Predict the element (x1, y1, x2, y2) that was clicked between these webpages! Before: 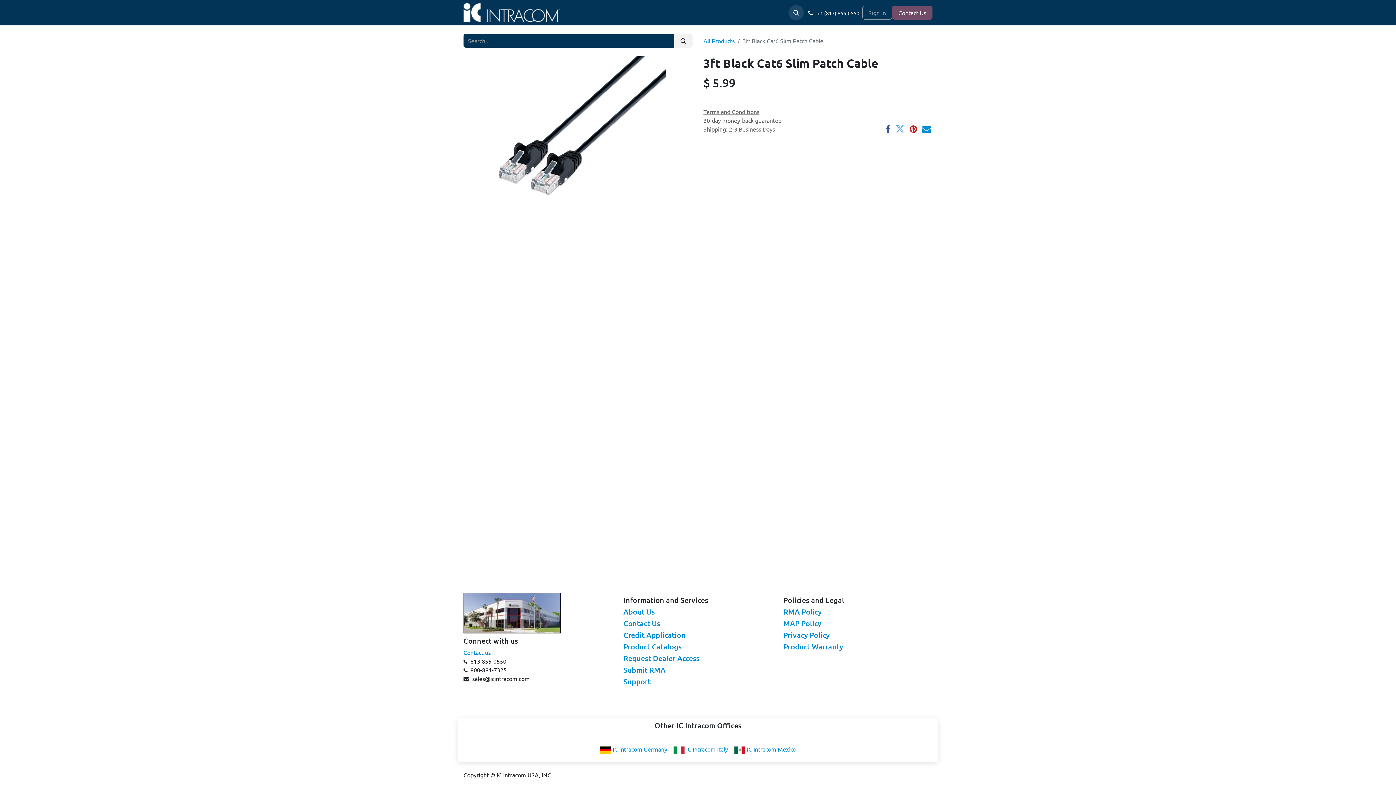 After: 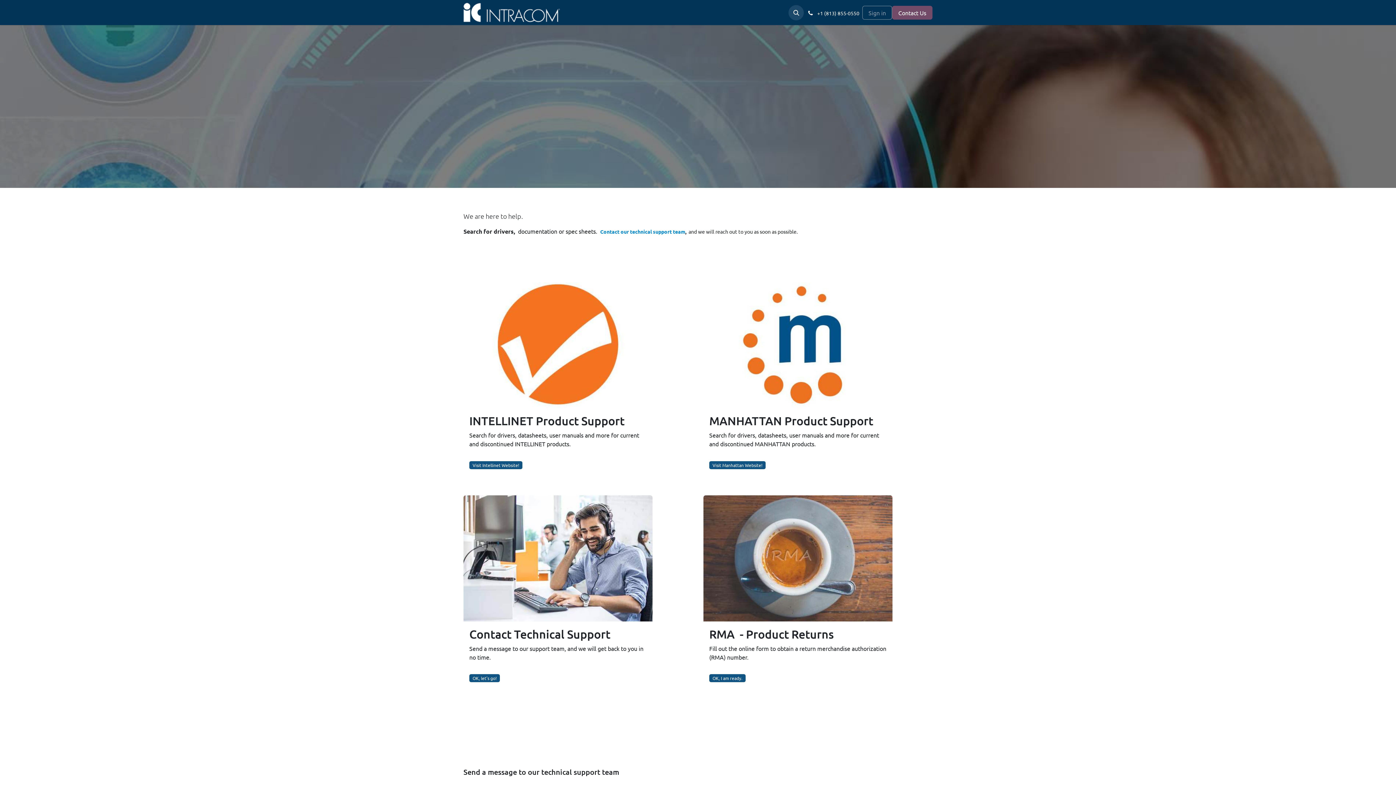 Action: label: Support bbox: (713, 5, 740, 19)